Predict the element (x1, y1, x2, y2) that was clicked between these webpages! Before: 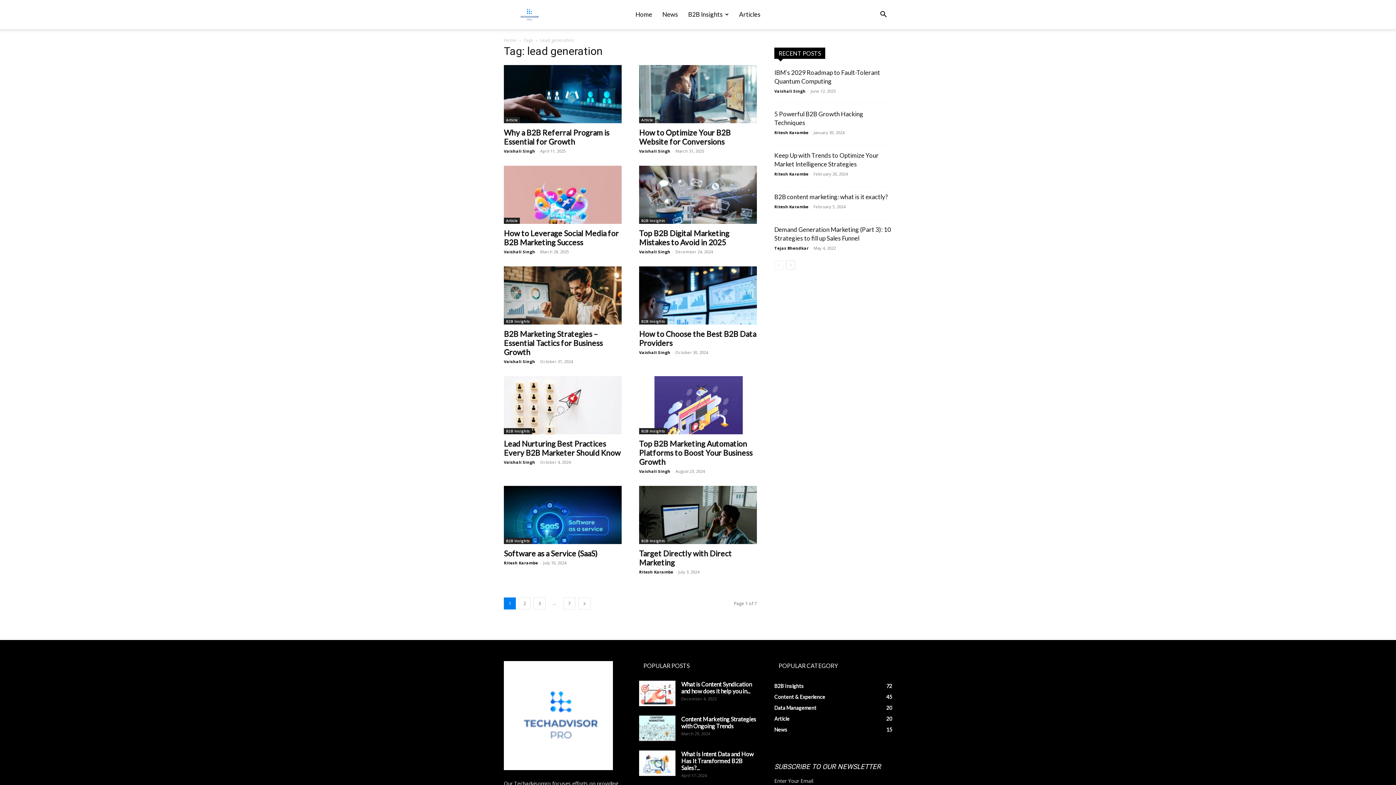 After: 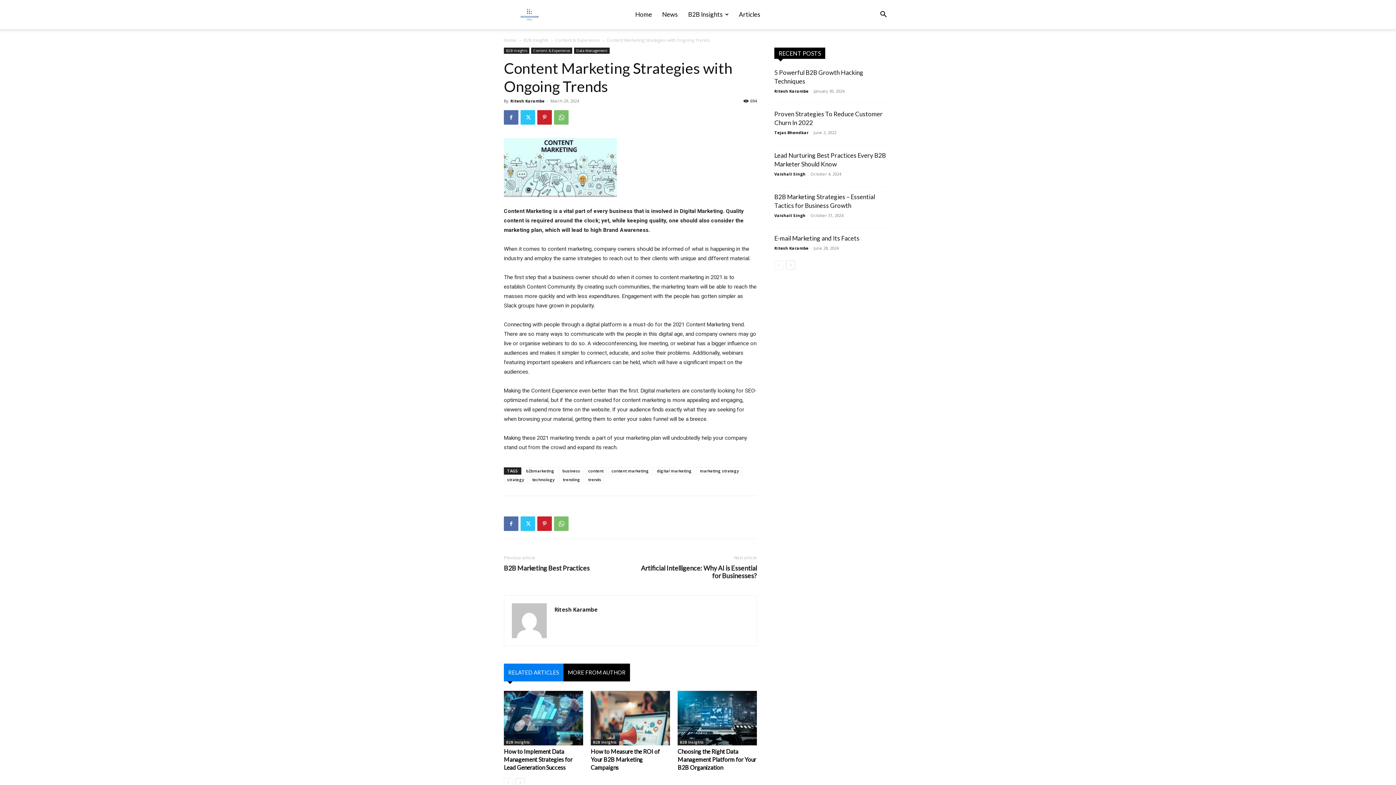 Action: bbox: (639, 716, 675, 741)